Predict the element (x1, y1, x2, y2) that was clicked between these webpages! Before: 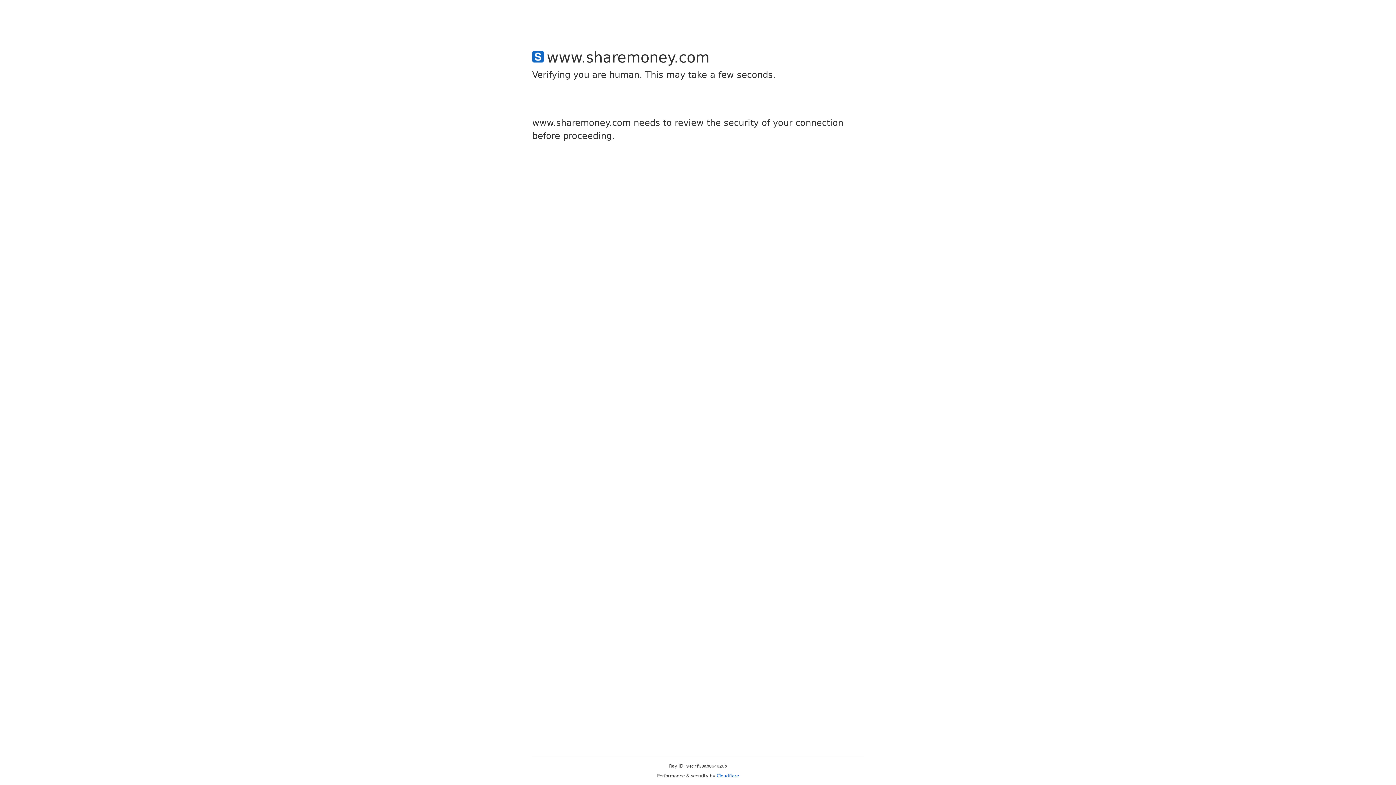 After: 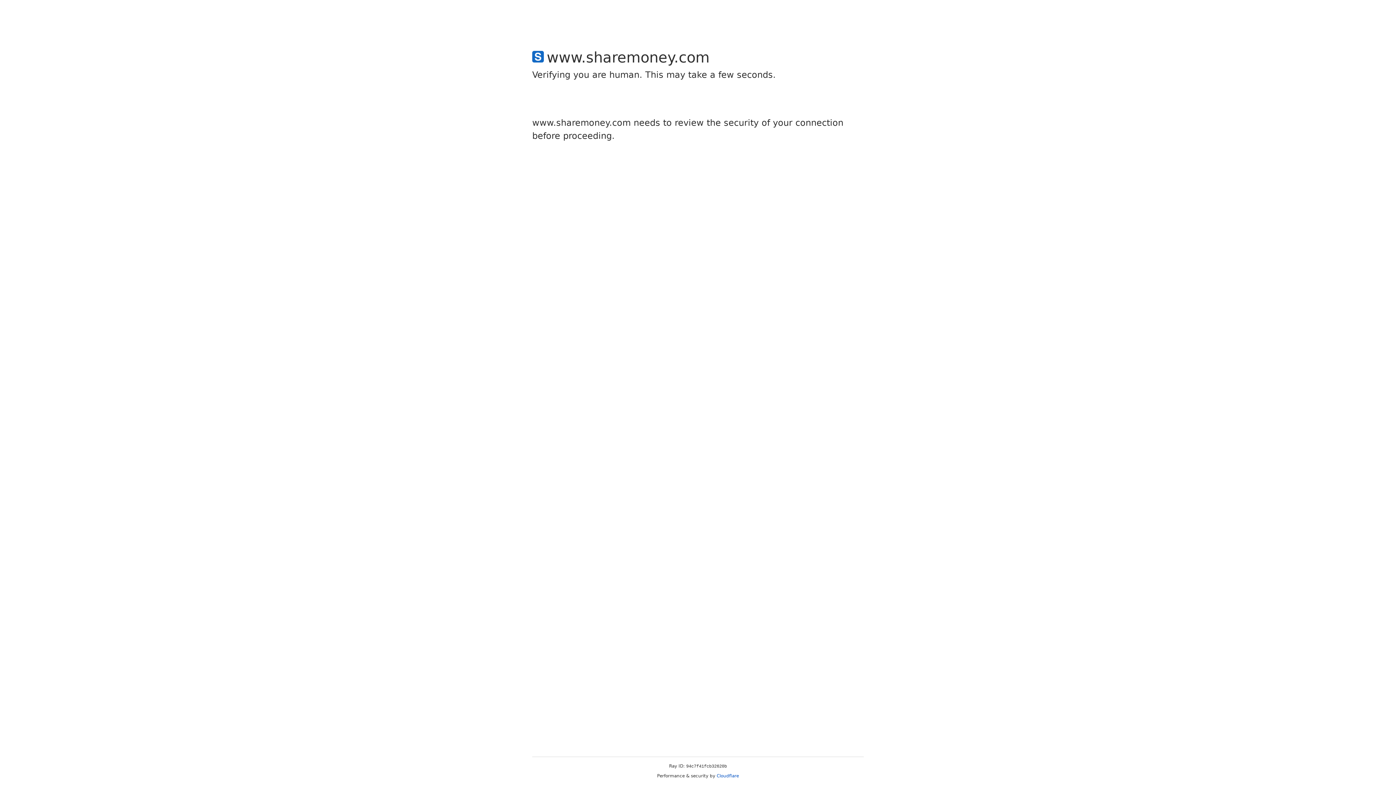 Action: bbox: (716, 773, 739, 778) label: Cloudflare